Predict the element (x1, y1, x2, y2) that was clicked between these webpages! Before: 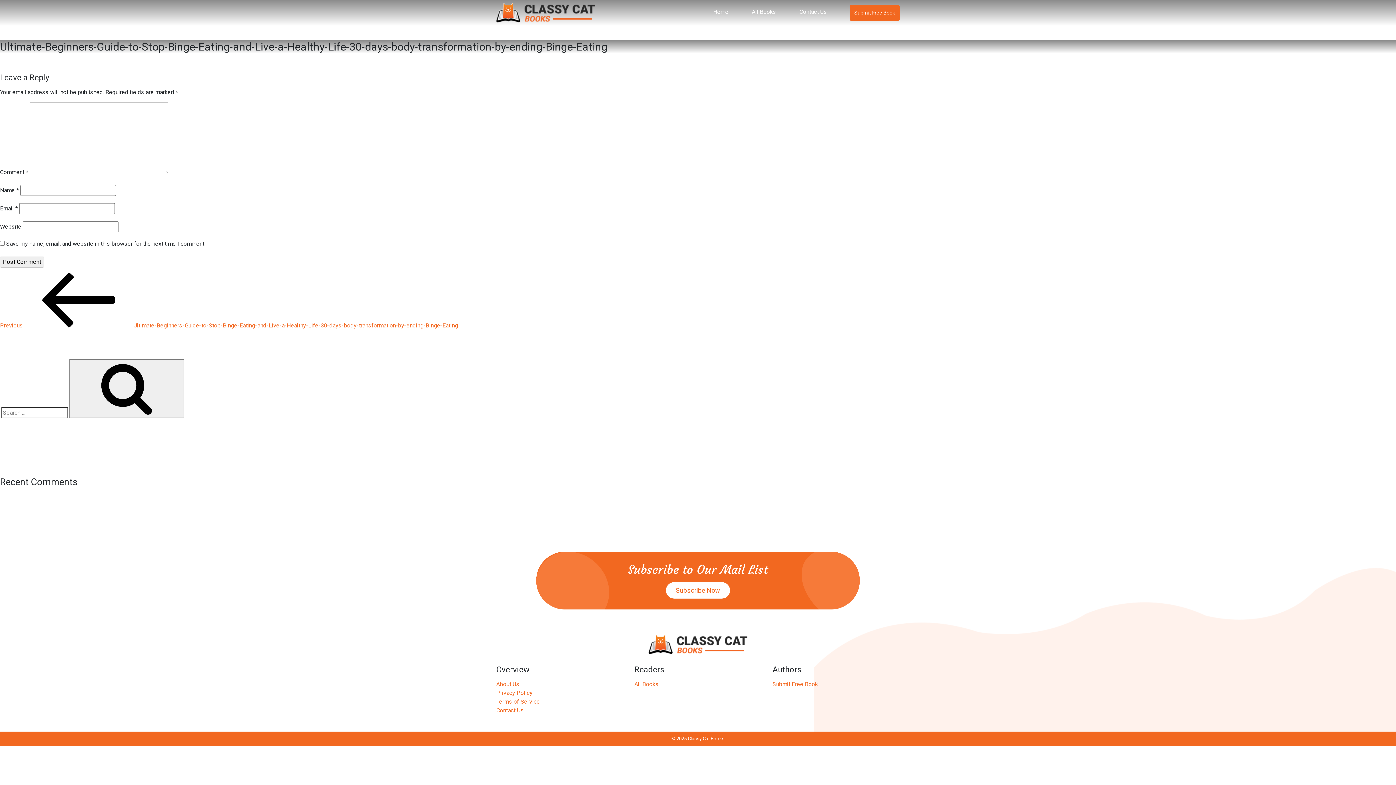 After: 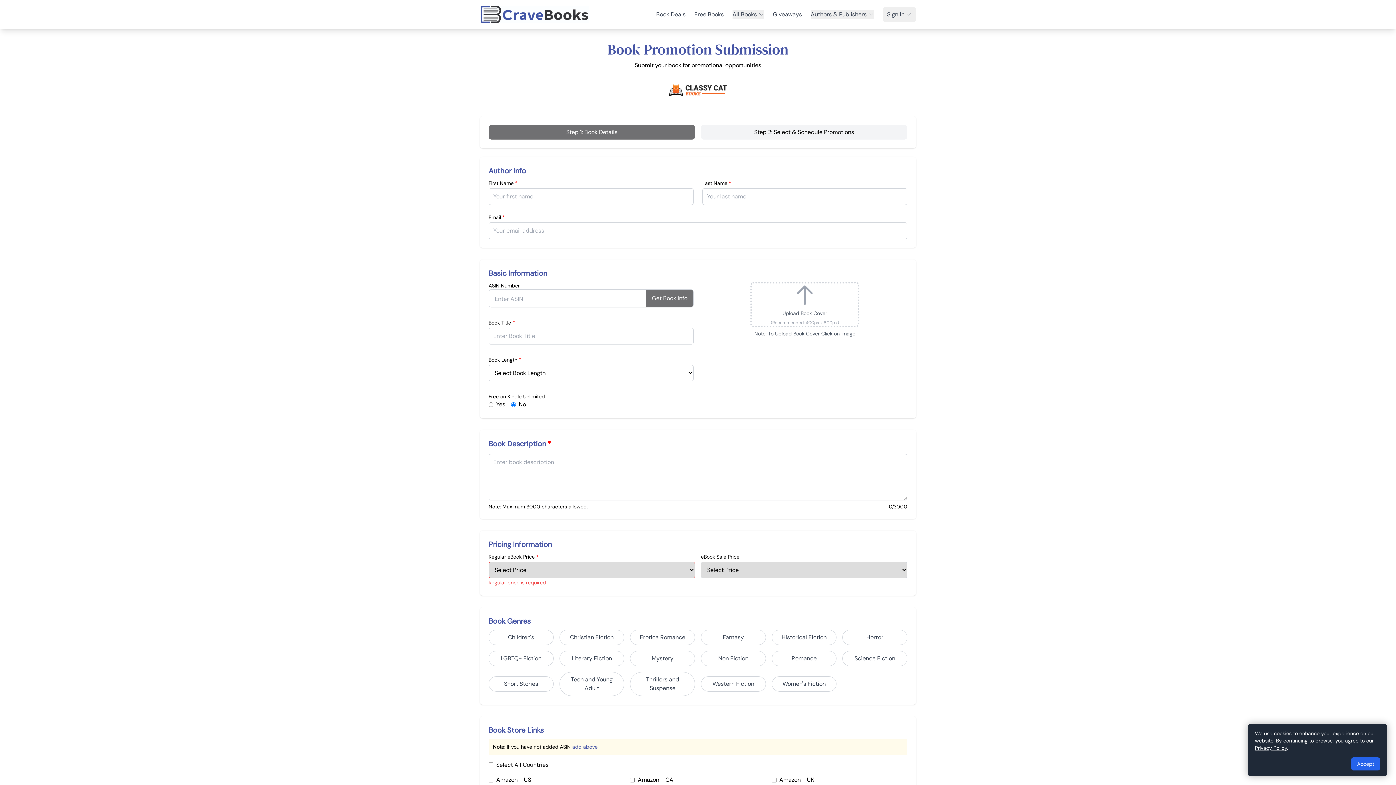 Action: label: Submit Free Book bbox: (772, 681, 818, 688)